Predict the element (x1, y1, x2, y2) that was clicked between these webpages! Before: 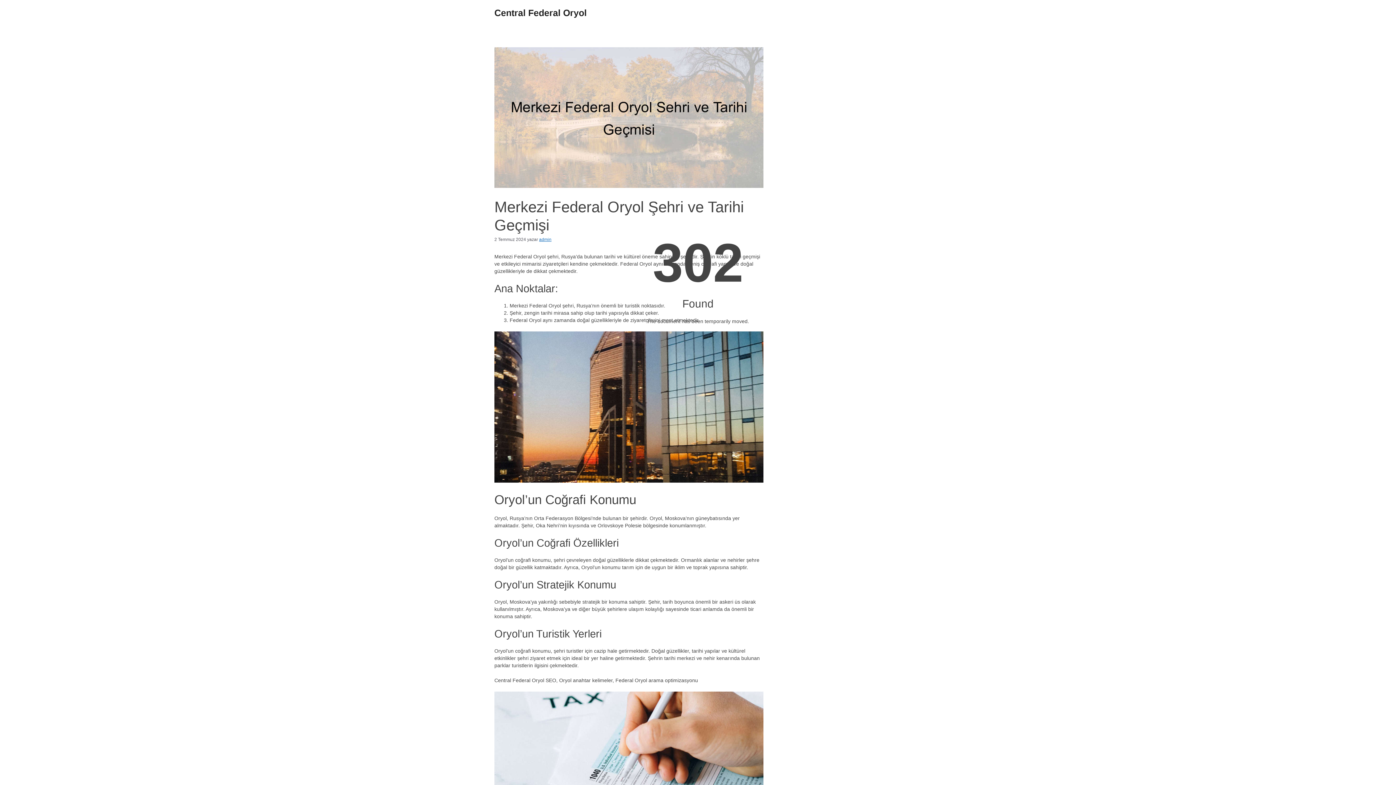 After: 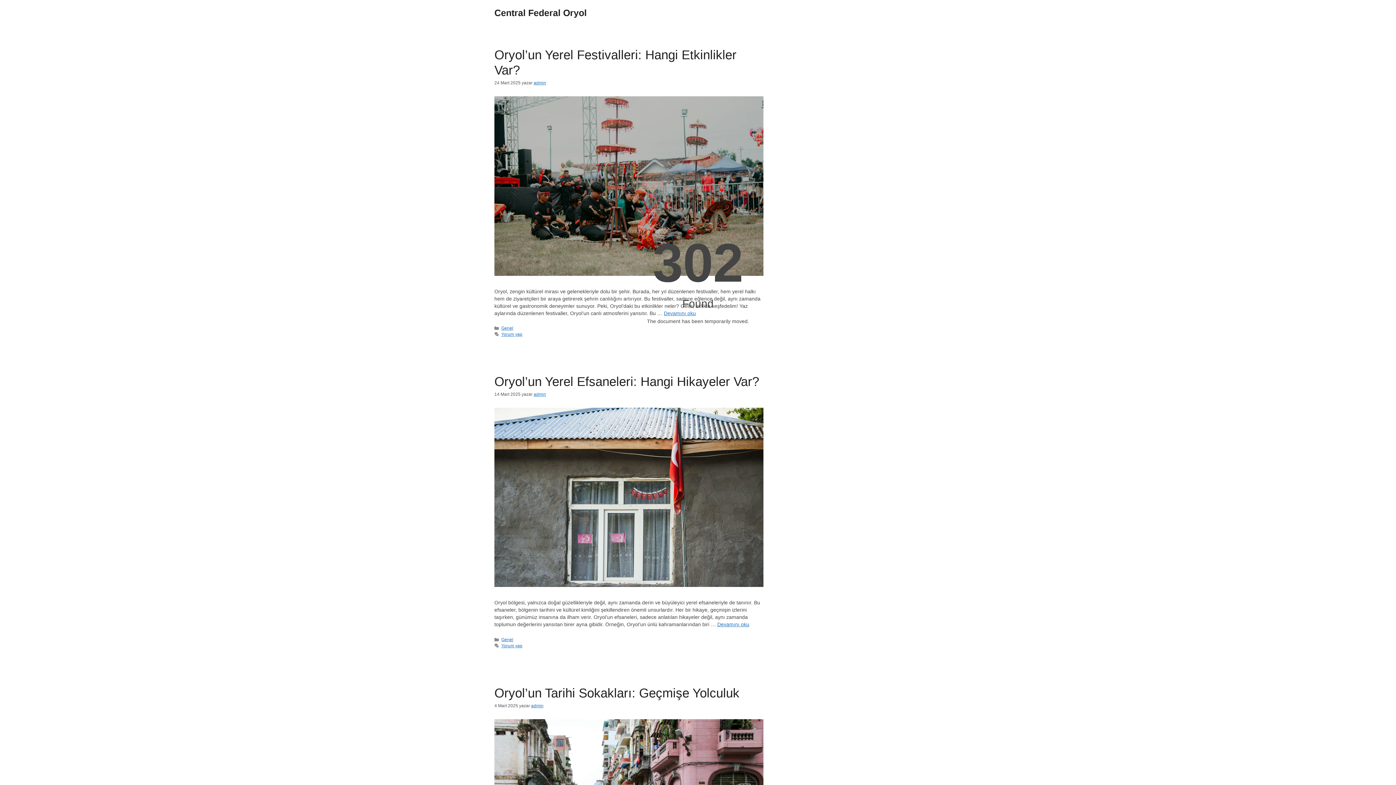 Action: bbox: (494, 7, 586, 17) label: Central Federal Oryol